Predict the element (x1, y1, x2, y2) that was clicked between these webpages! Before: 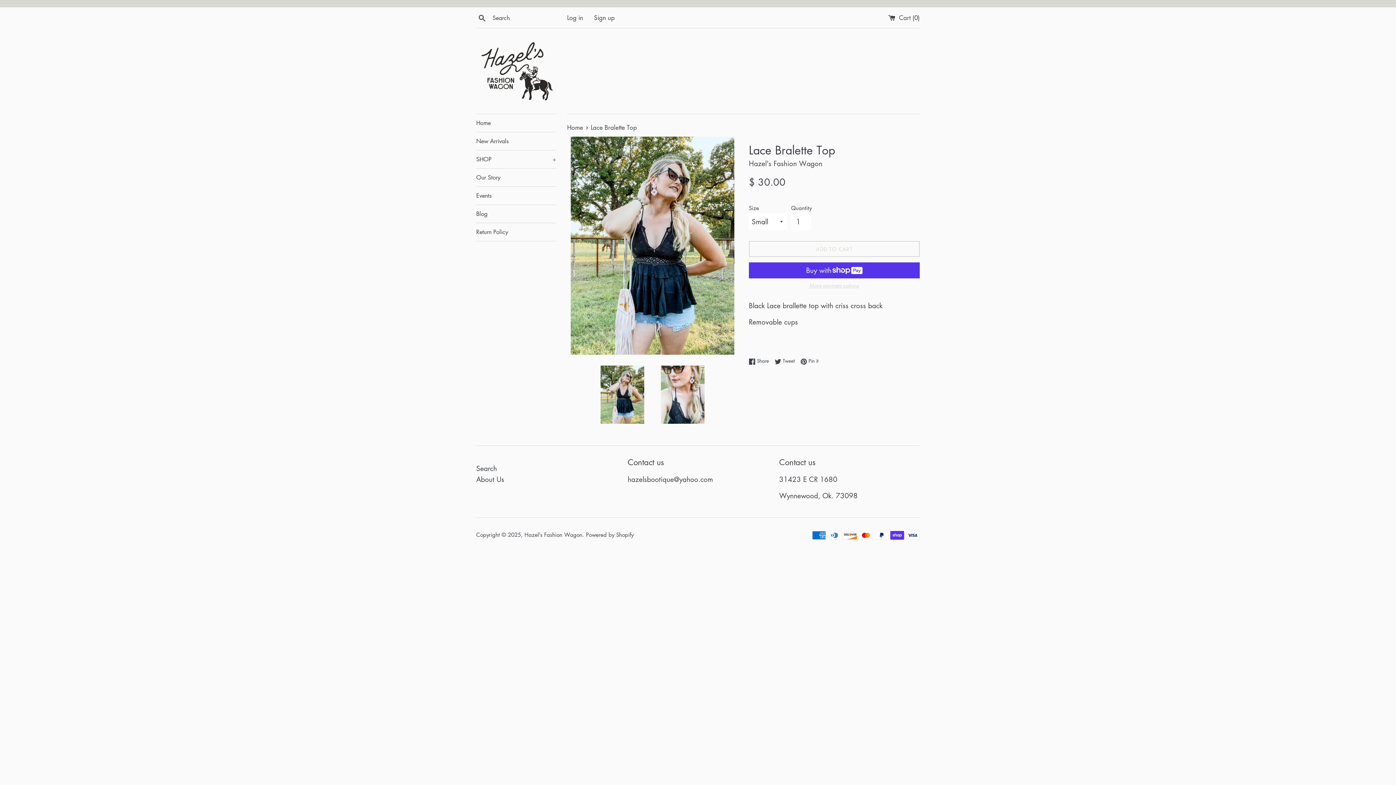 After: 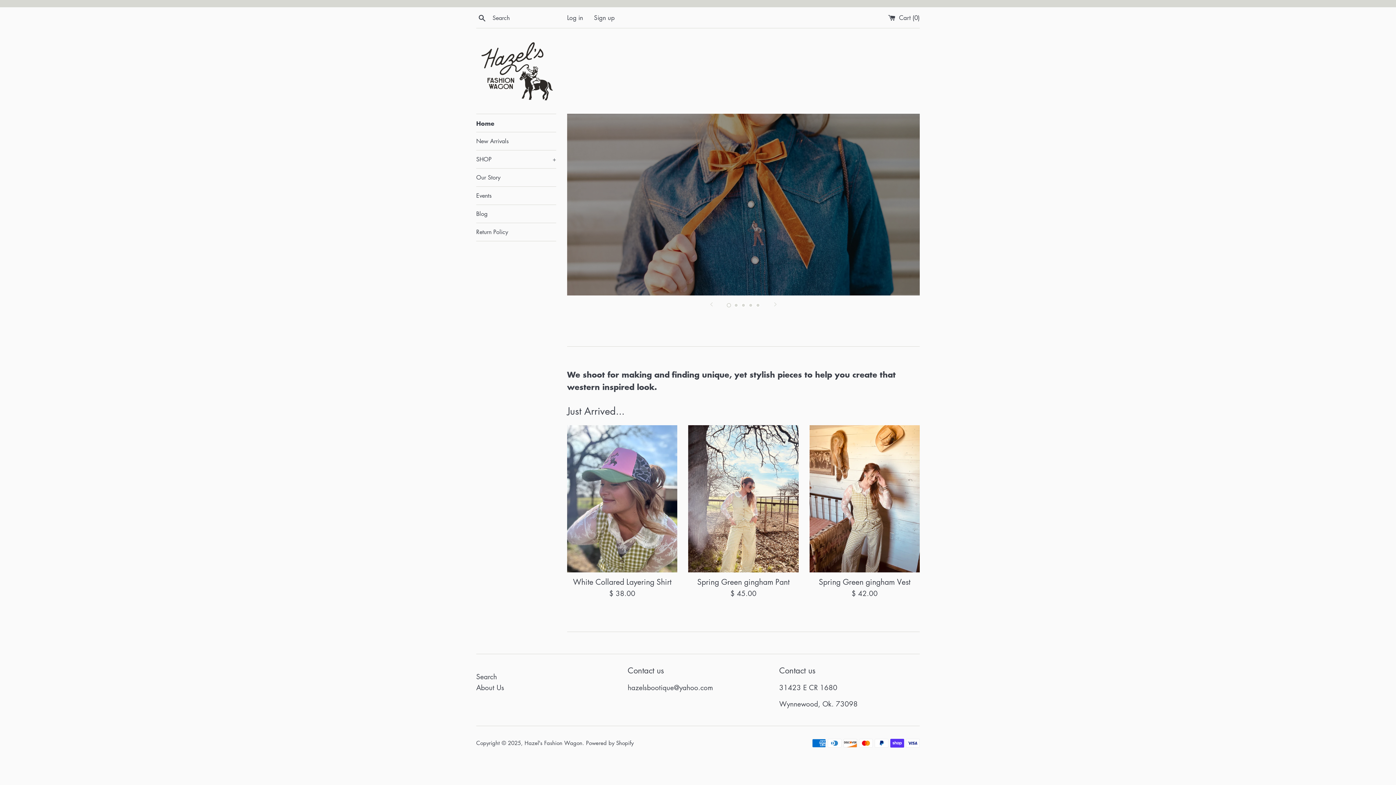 Action: bbox: (476, 114, 556, 132) label: Home